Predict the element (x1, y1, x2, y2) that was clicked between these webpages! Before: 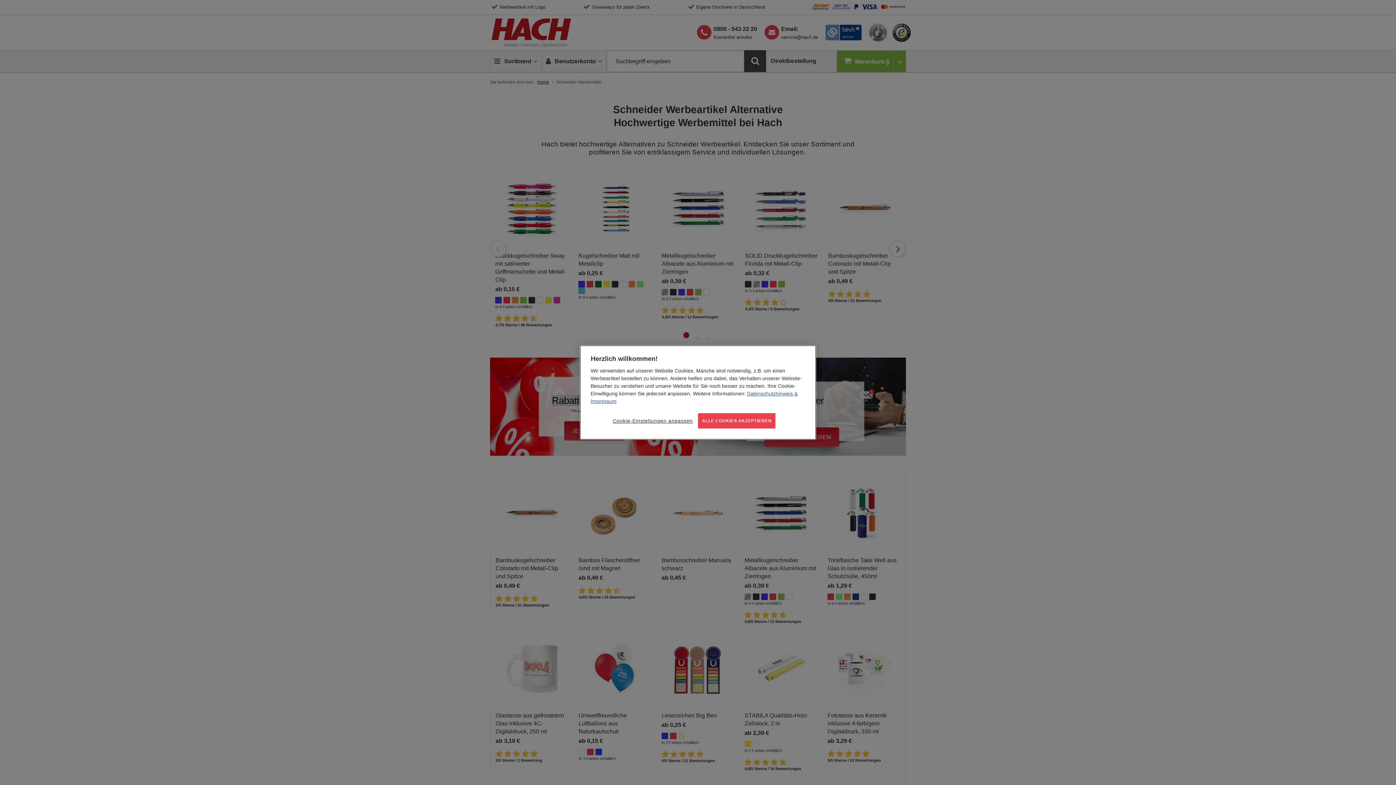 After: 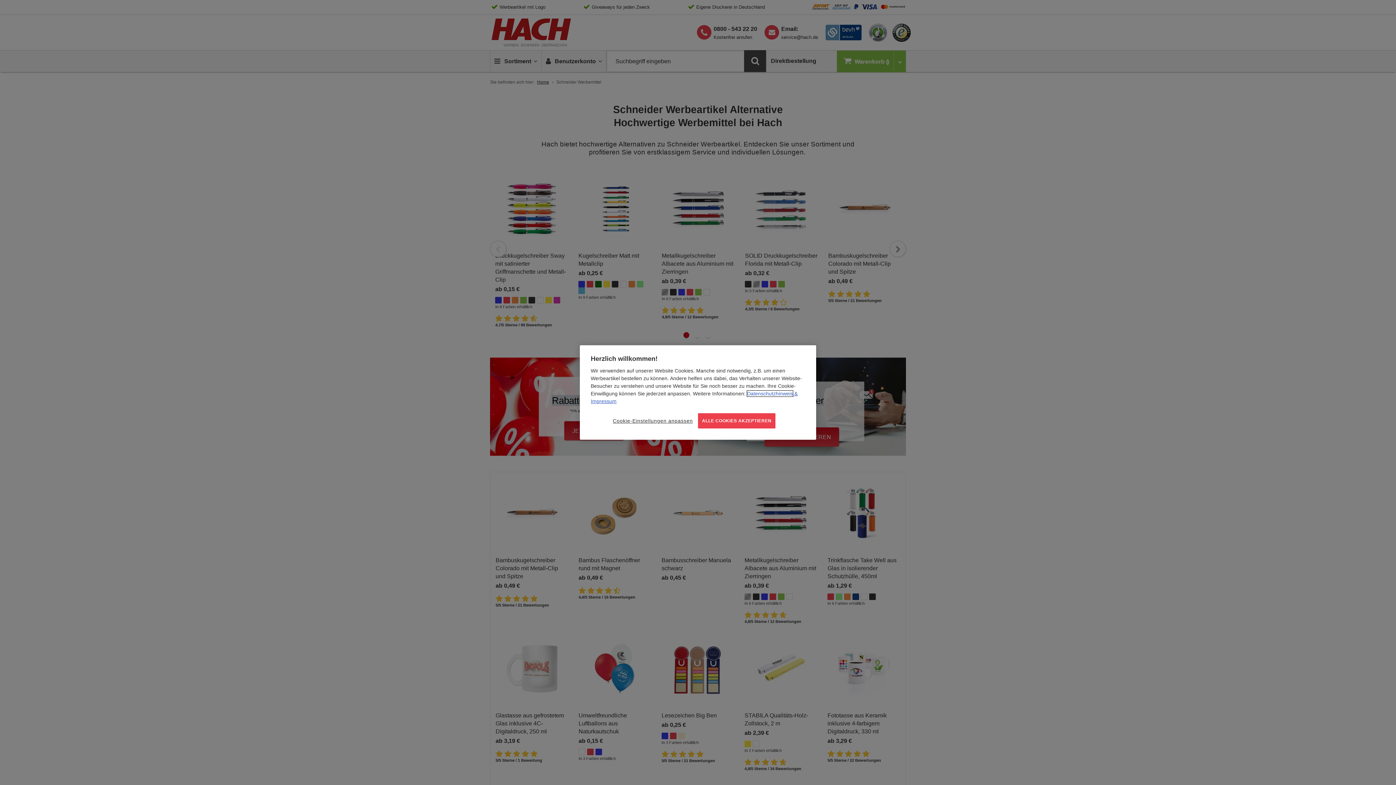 Action: bbox: (747, 390, 793, 396) label: Weitere Informationen zum Datenschutz, wird in neuer registerkarte geöffnet